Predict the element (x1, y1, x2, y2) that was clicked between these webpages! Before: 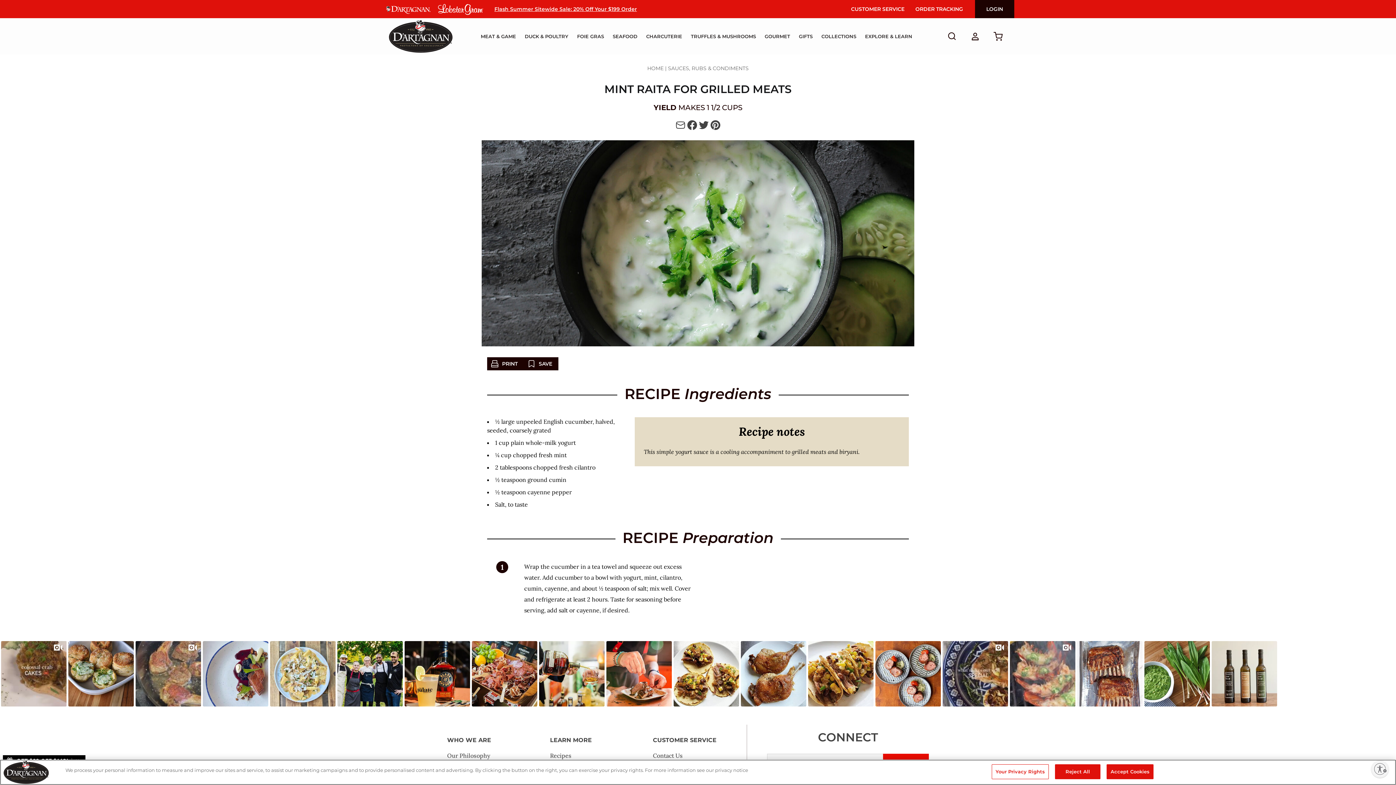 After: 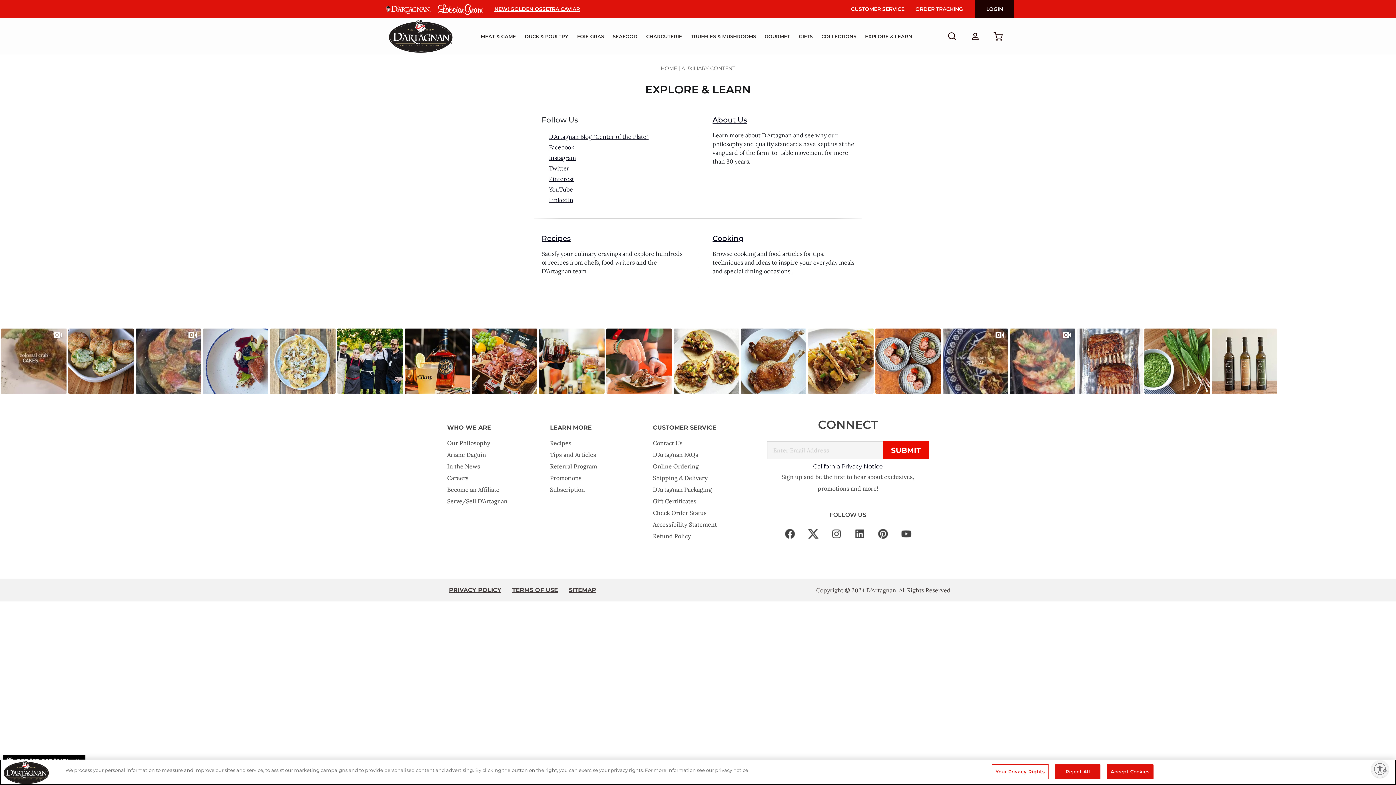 Action: label: EXPLORE & LEARN bbox: (860, 18, 916, 54)